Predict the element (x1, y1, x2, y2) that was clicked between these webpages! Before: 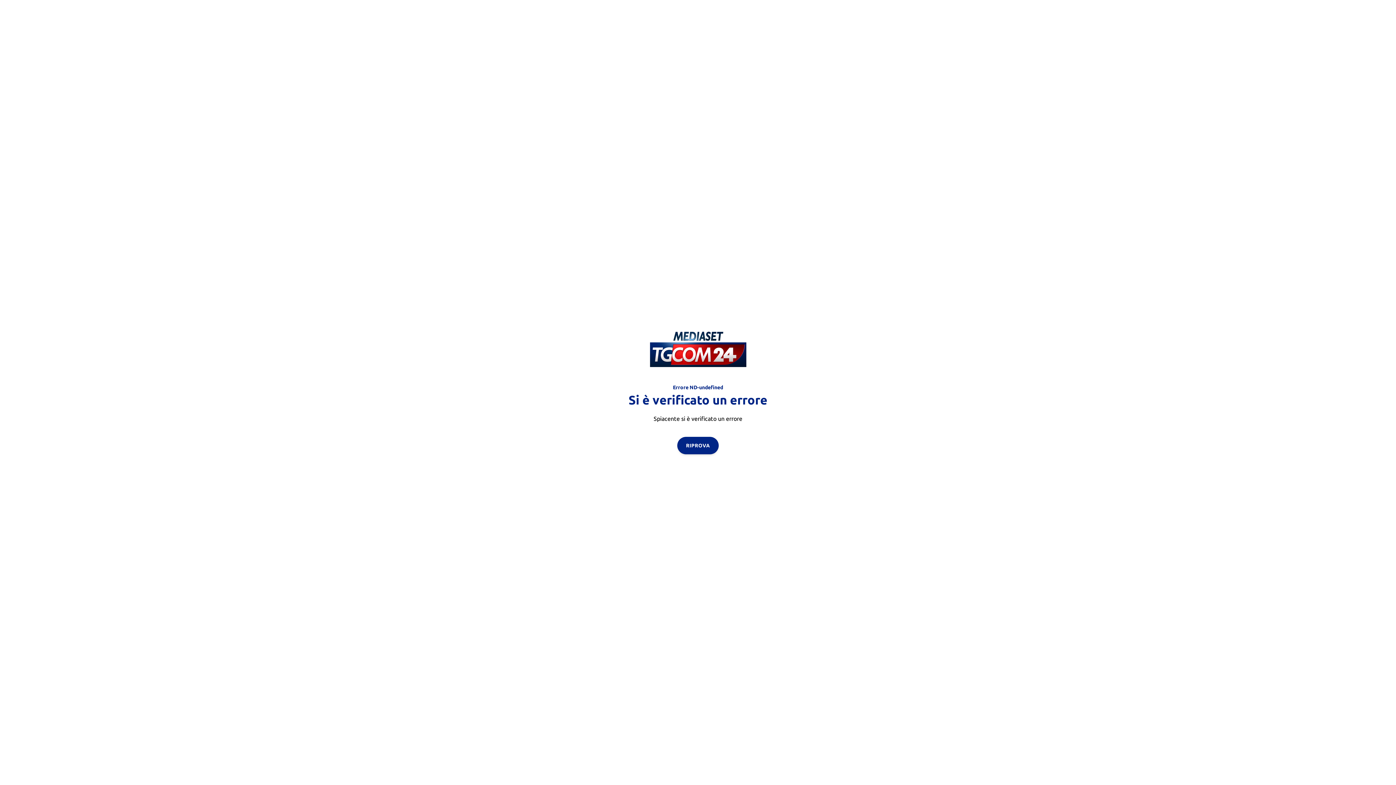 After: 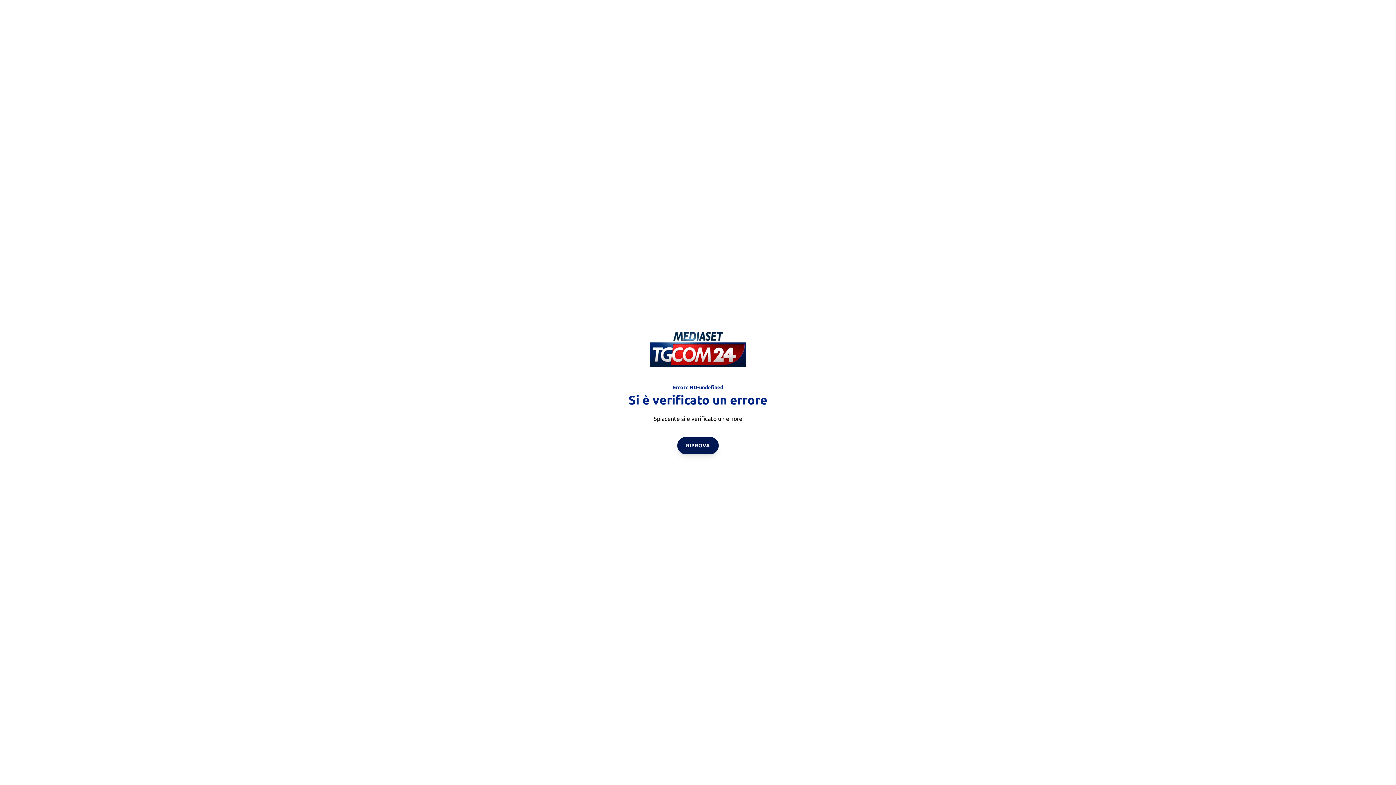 Action: label: RIPROVA bbox: (677, 436, 718, 454)